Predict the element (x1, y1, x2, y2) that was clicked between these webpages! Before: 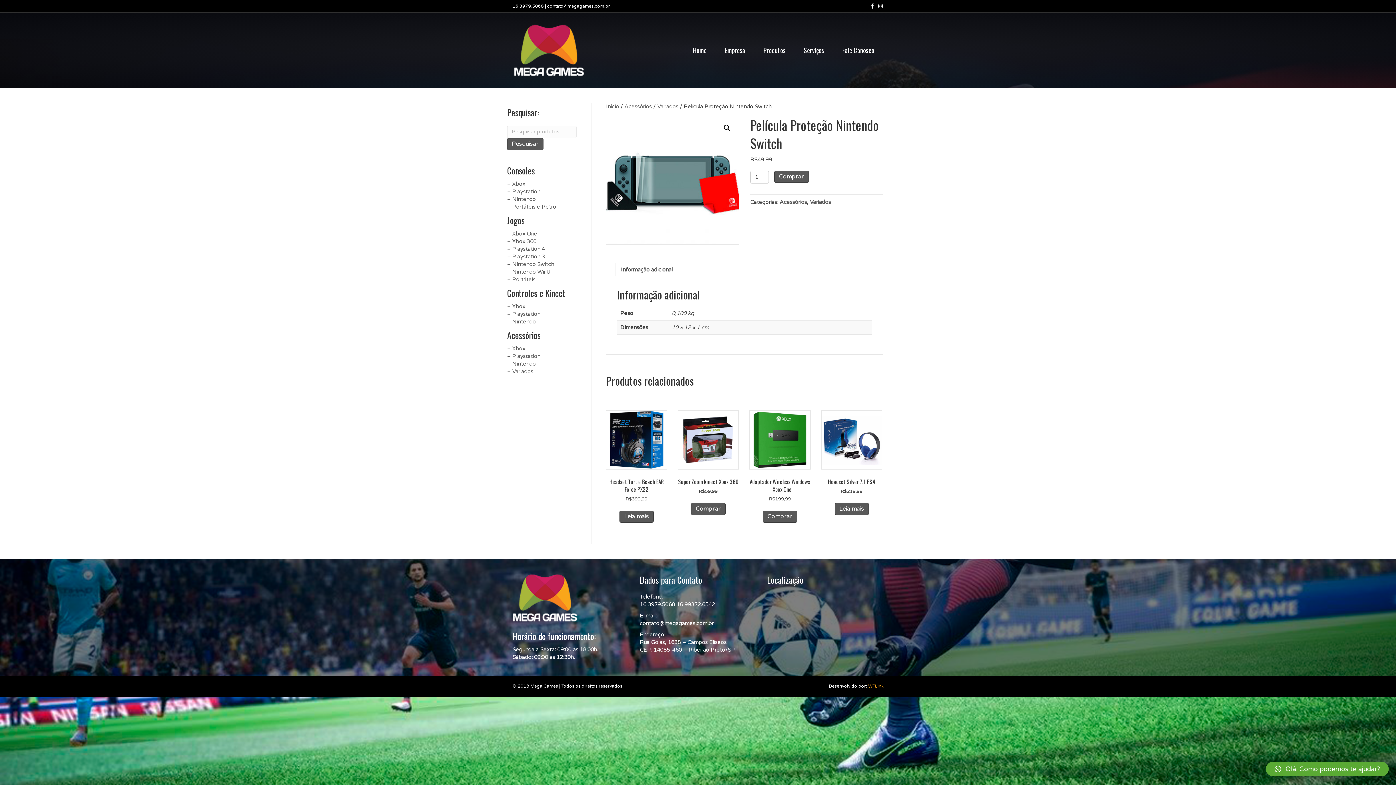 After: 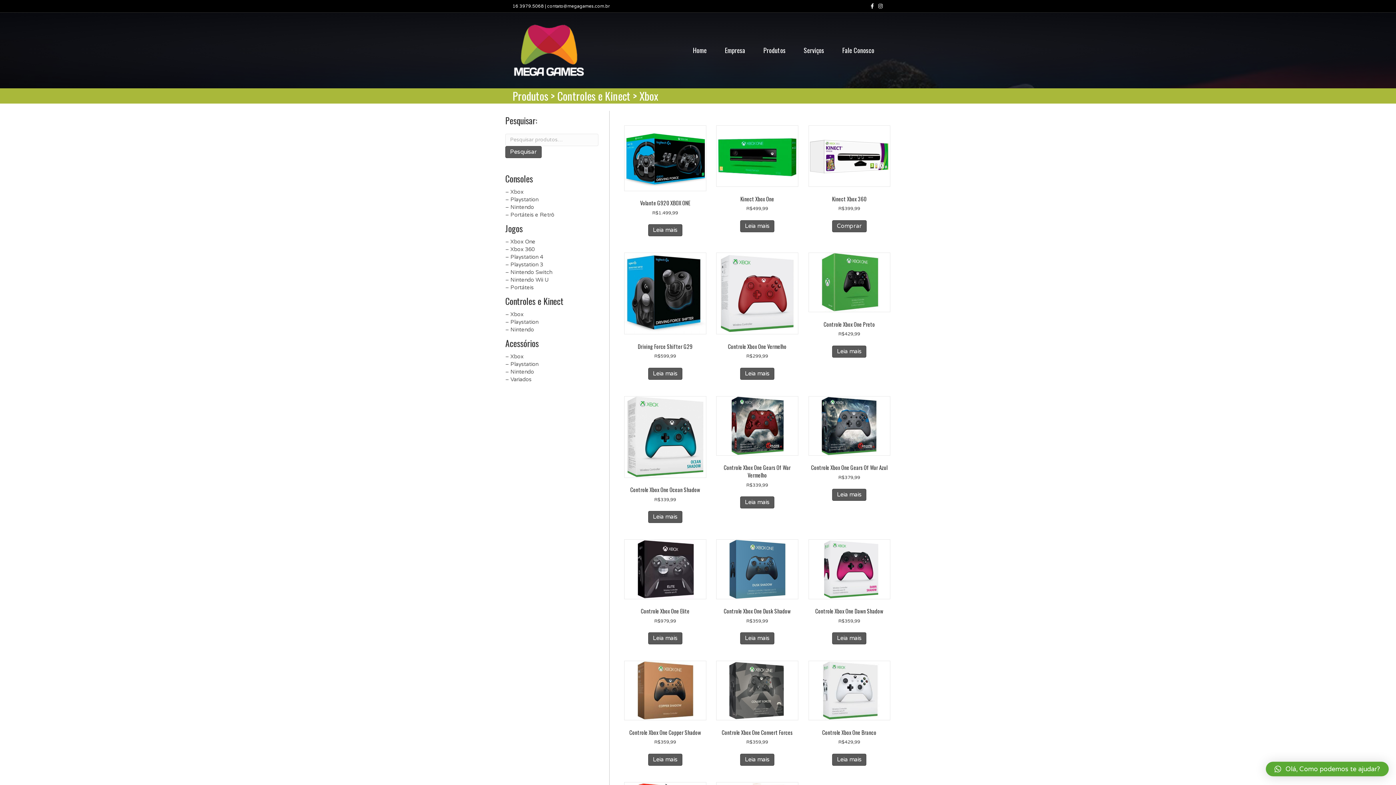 Action: bbox: (507, 303, 525, 309) label: – Xbox